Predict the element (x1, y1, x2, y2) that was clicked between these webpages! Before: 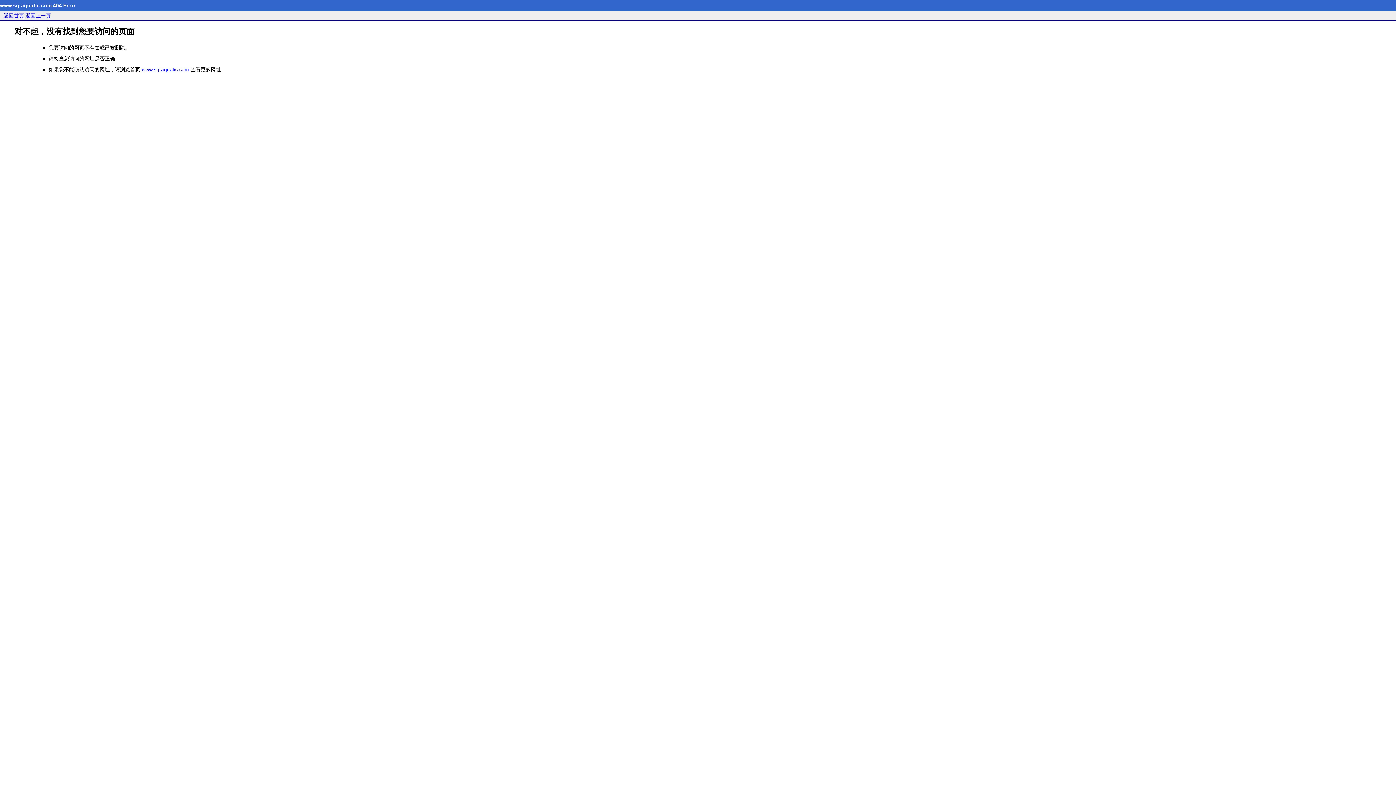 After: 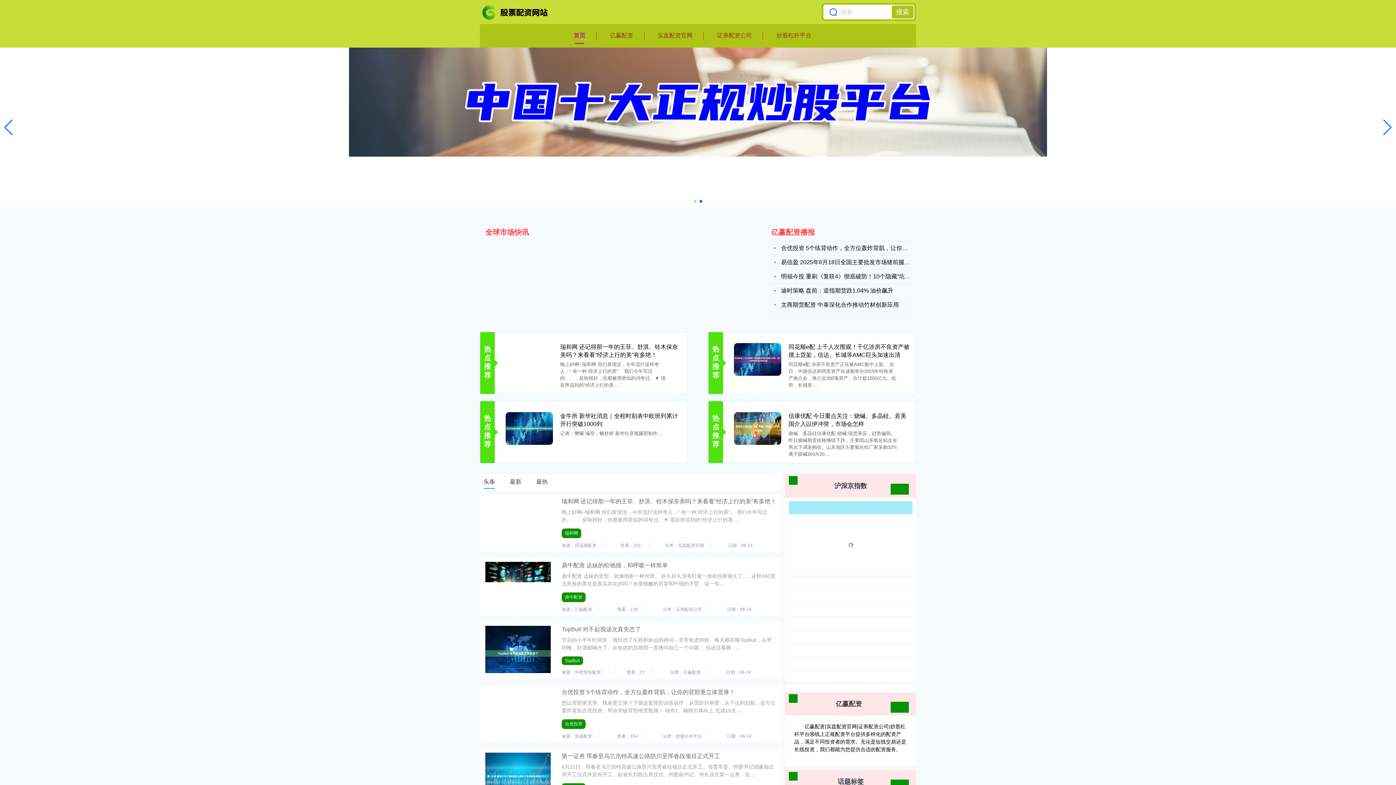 Action: label: 返回首页 bbox: (3, 12, 24, 18)